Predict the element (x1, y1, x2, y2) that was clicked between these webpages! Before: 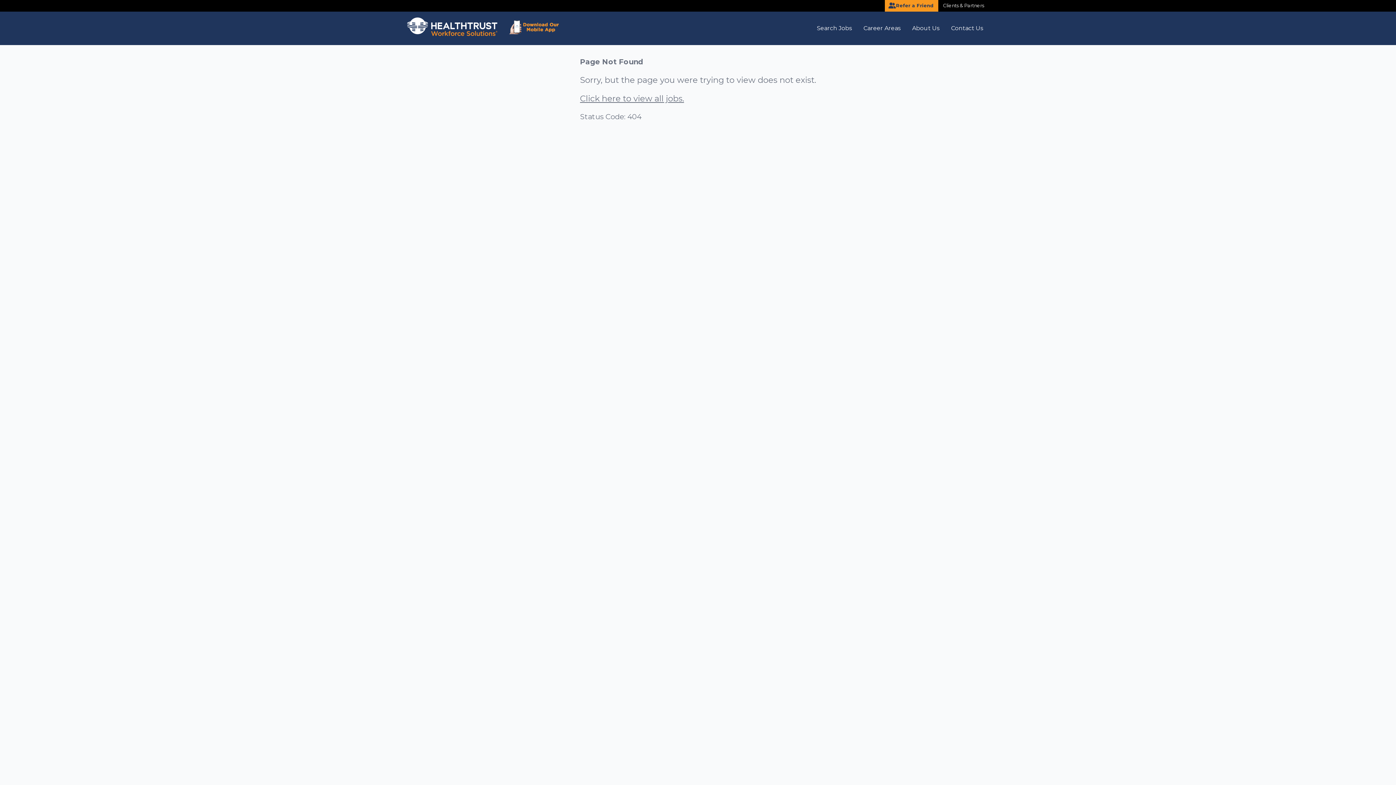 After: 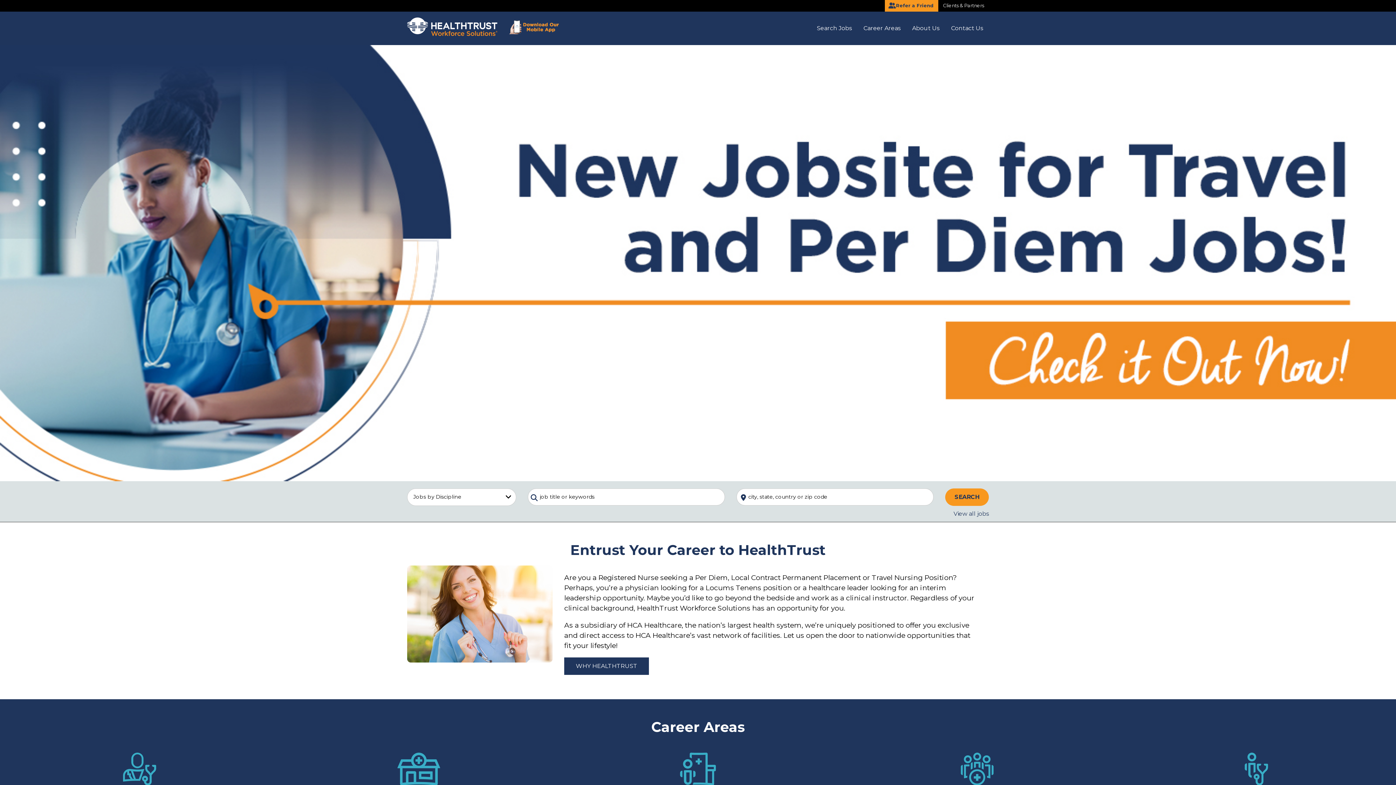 Action: bbox: (407, 17, 497, 36)